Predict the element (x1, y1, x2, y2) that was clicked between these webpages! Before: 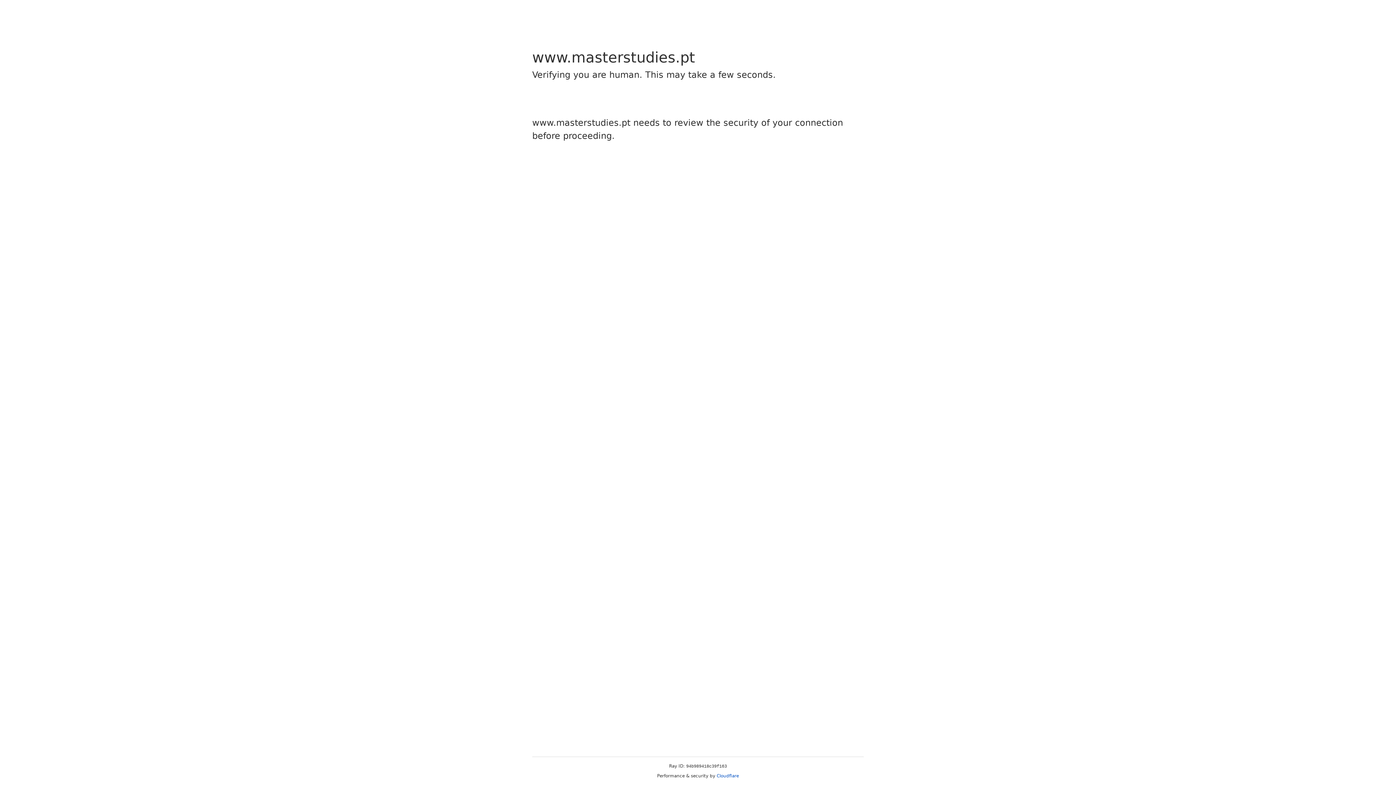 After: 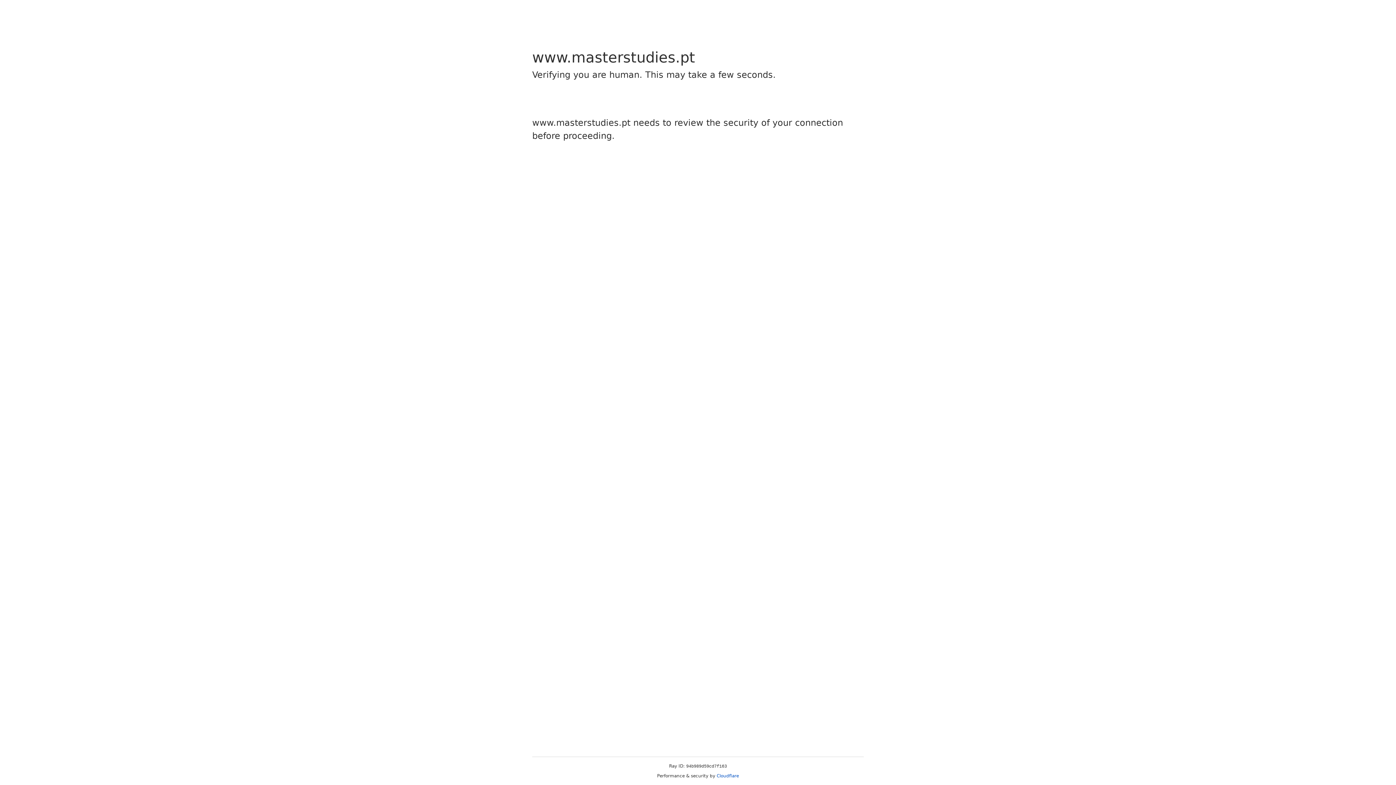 Action: bbox: (716, 773, 739, 778) label: Cloudflare